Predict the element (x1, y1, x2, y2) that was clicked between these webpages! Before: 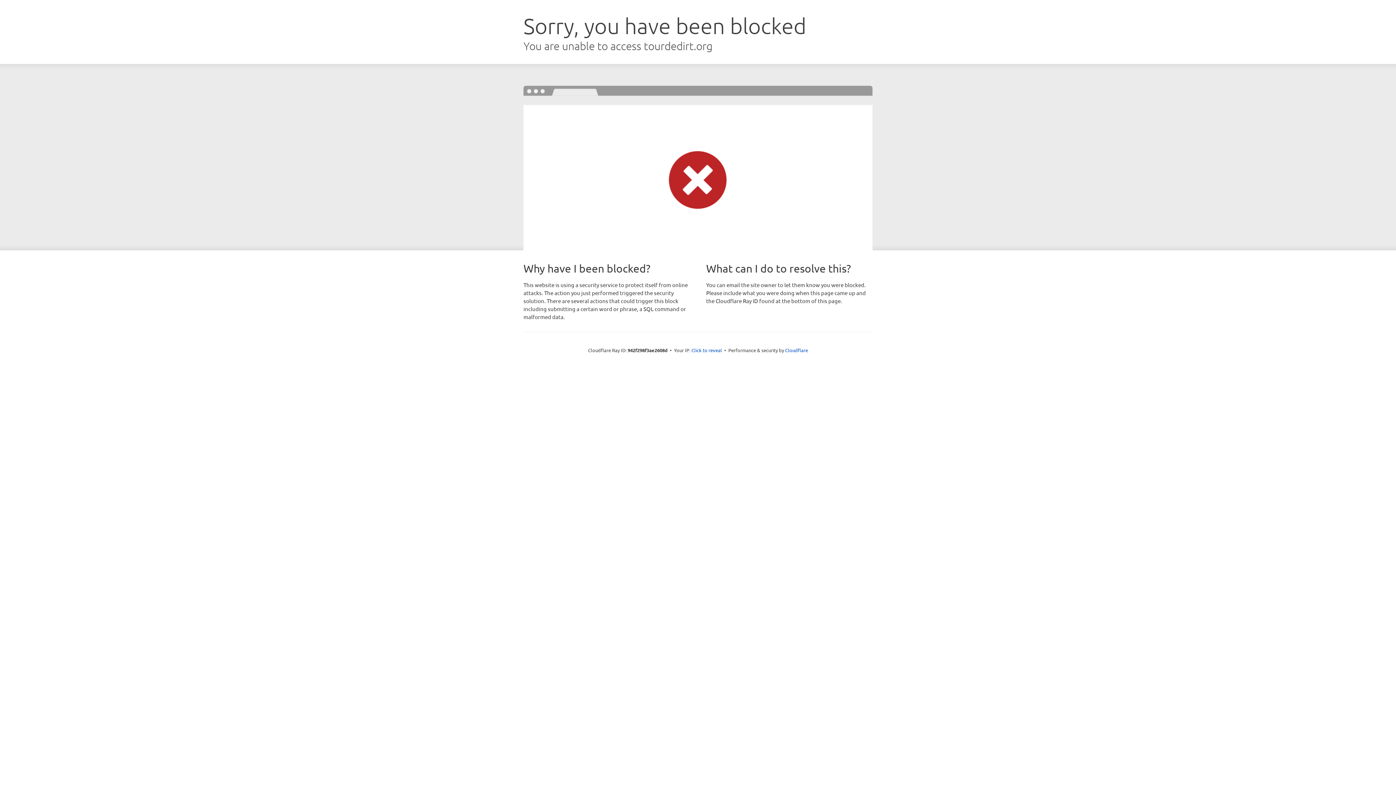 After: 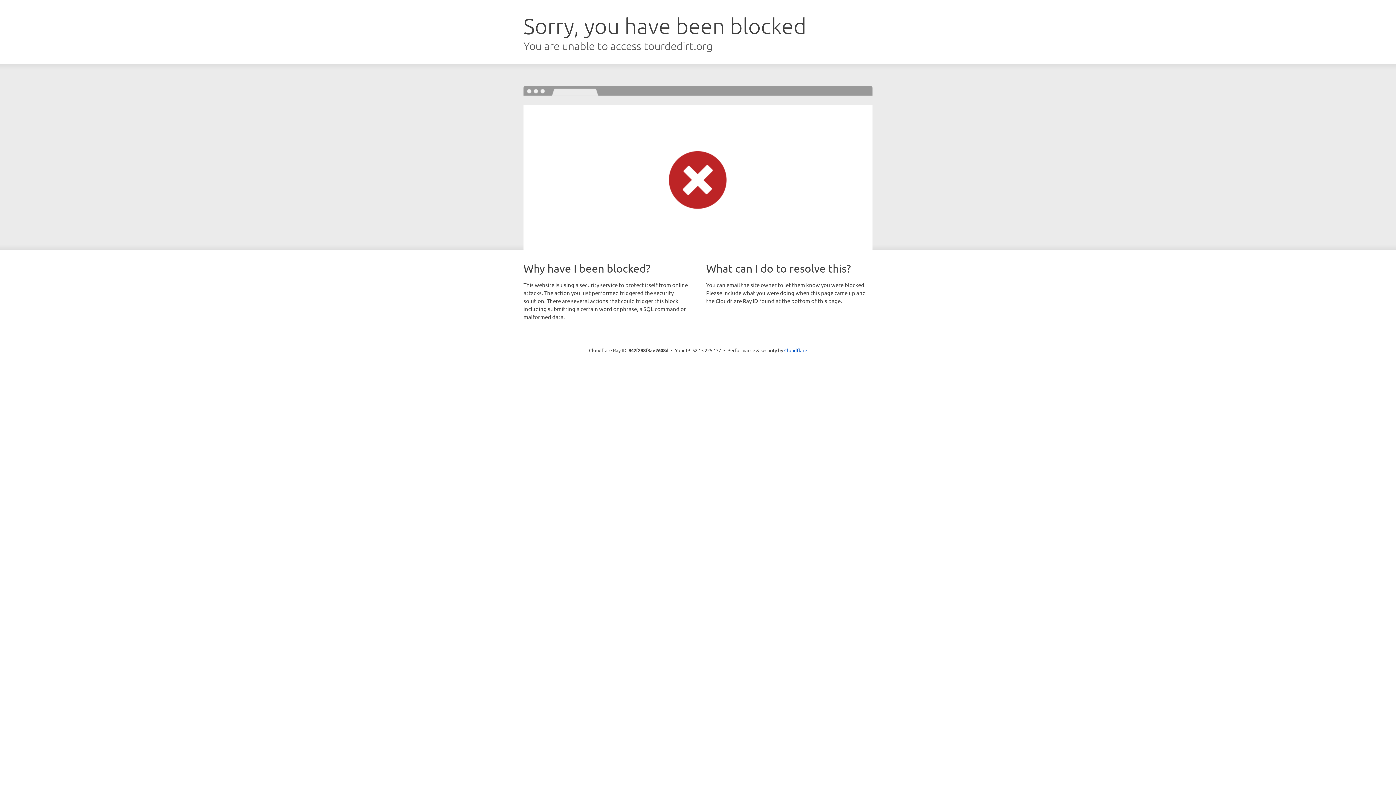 Action: label: Click to reveal bbox: (691, 346, 722, 353)